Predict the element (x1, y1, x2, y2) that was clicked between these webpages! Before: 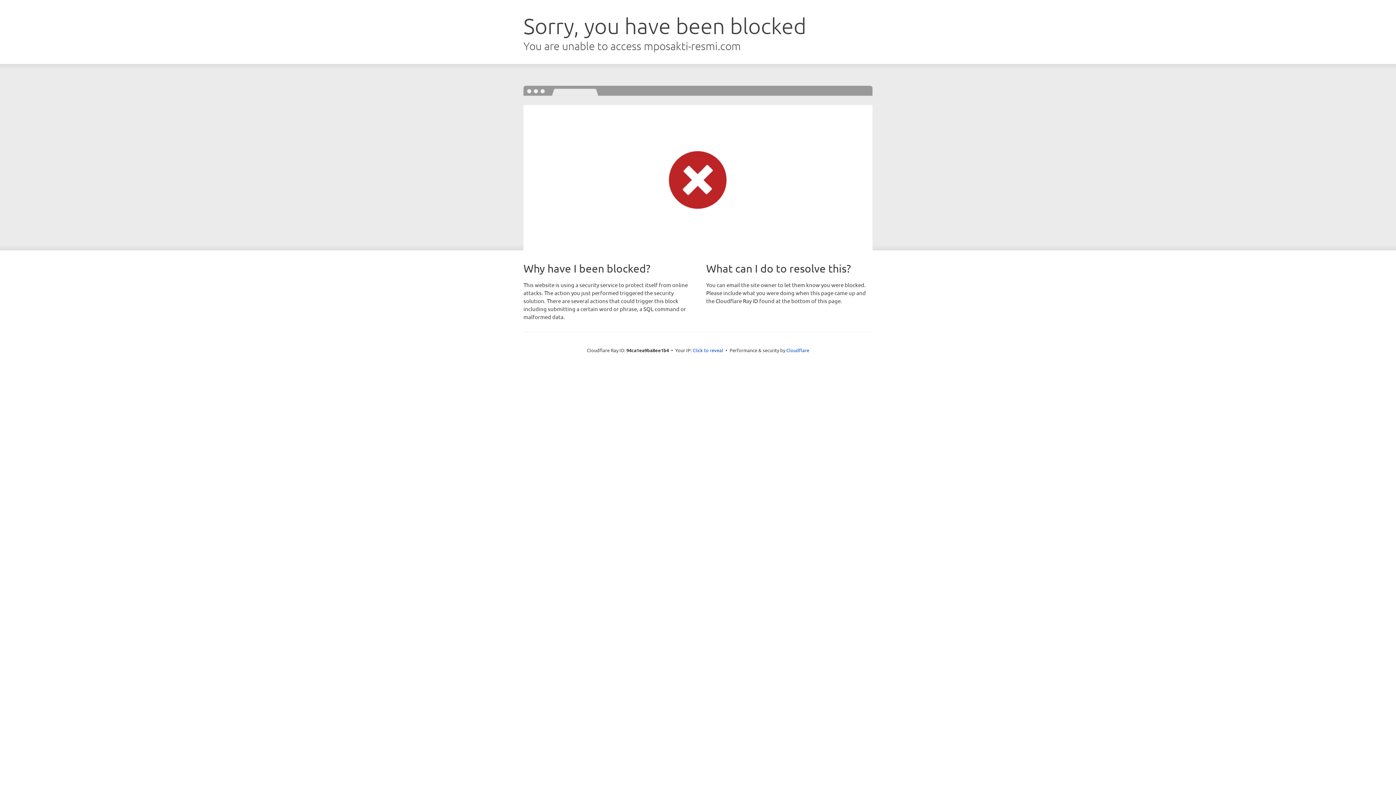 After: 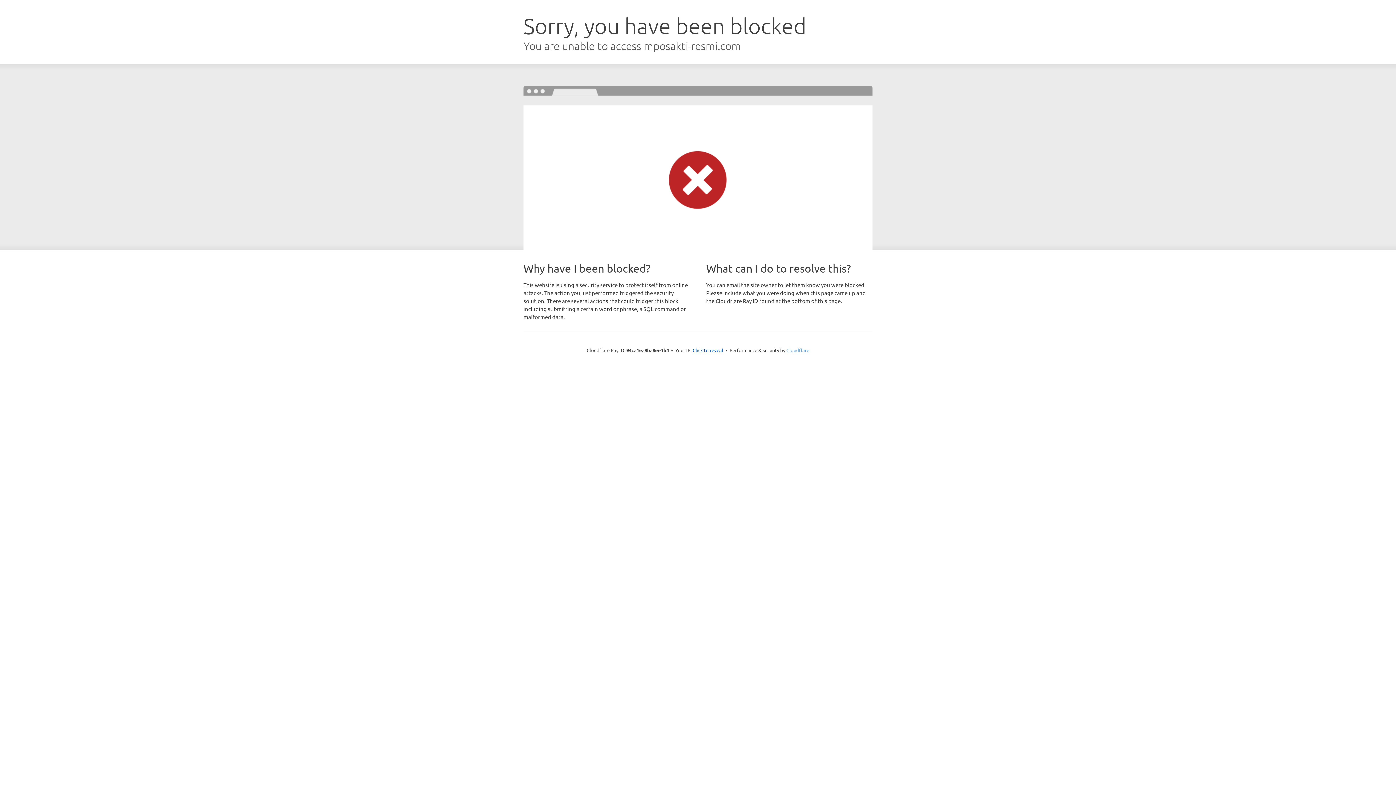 Action: bbox: (786, 347, 809, 353) label: Cloudflare